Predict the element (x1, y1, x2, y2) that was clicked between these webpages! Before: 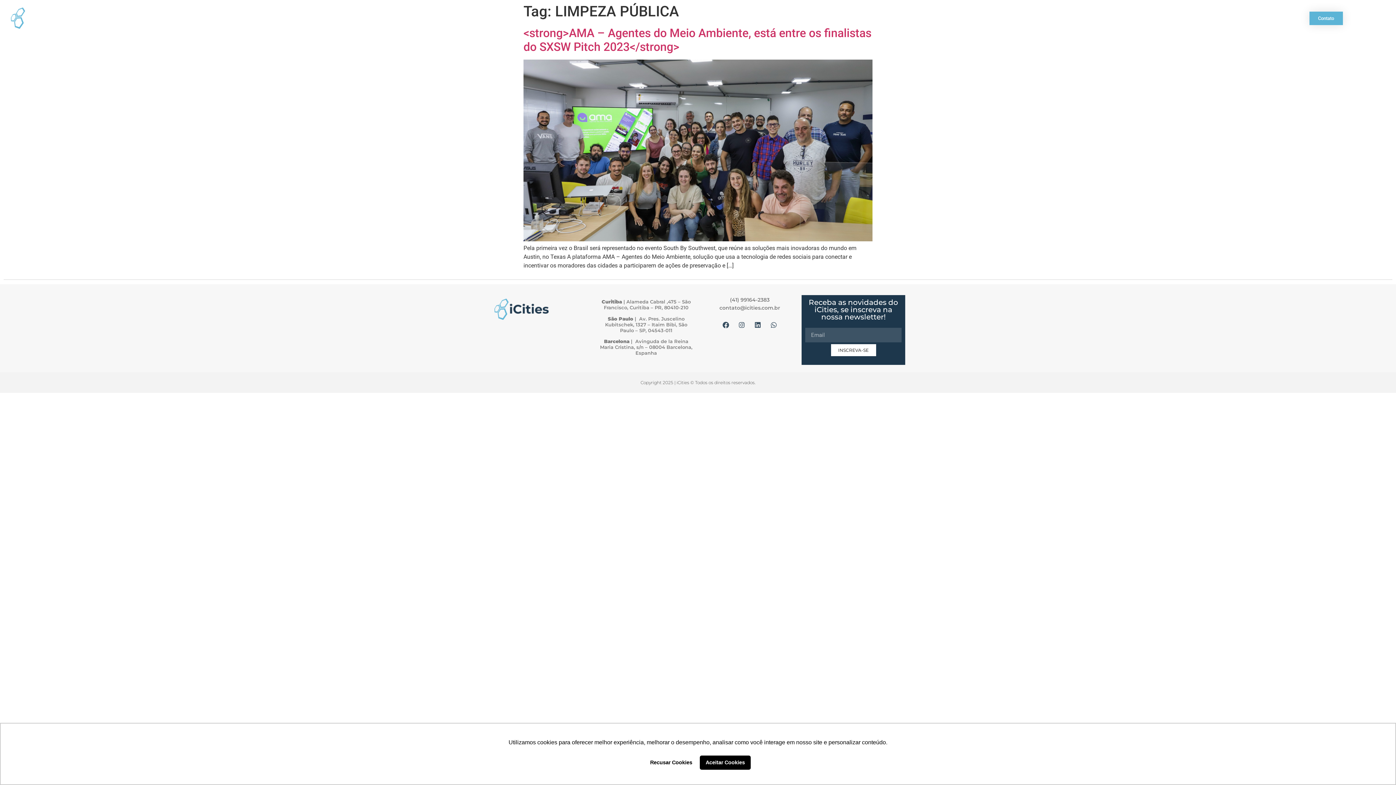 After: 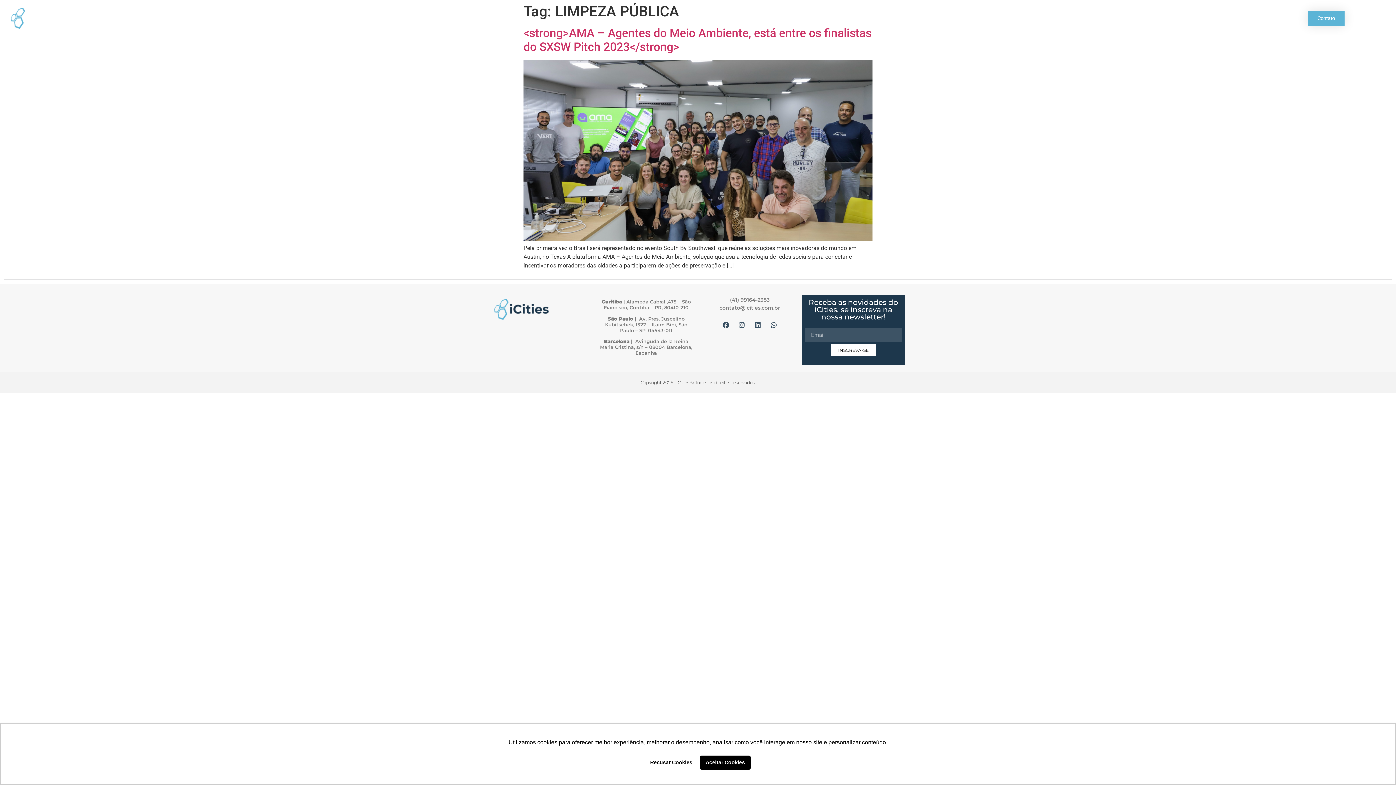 Action: label: Contato bbox: (1309, 11, 1343, 24)